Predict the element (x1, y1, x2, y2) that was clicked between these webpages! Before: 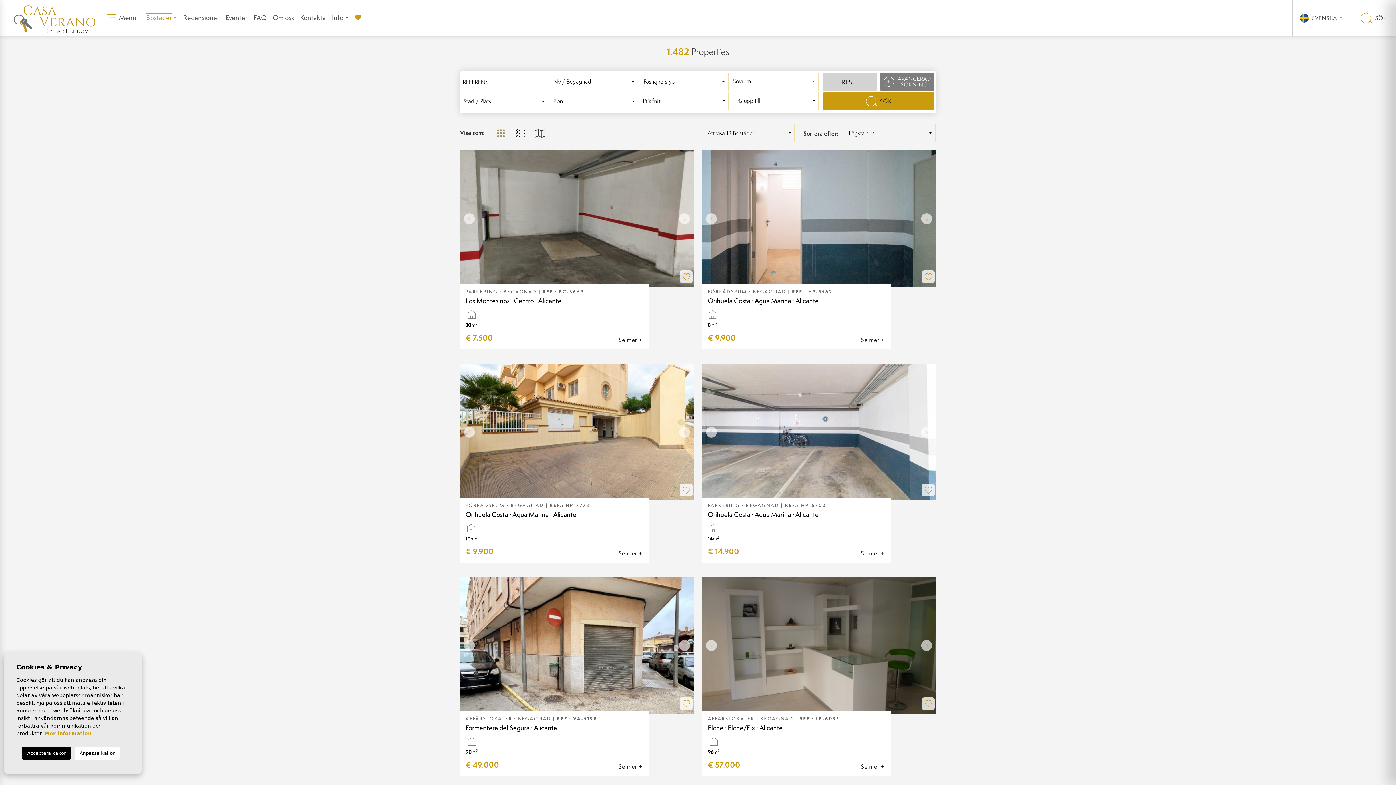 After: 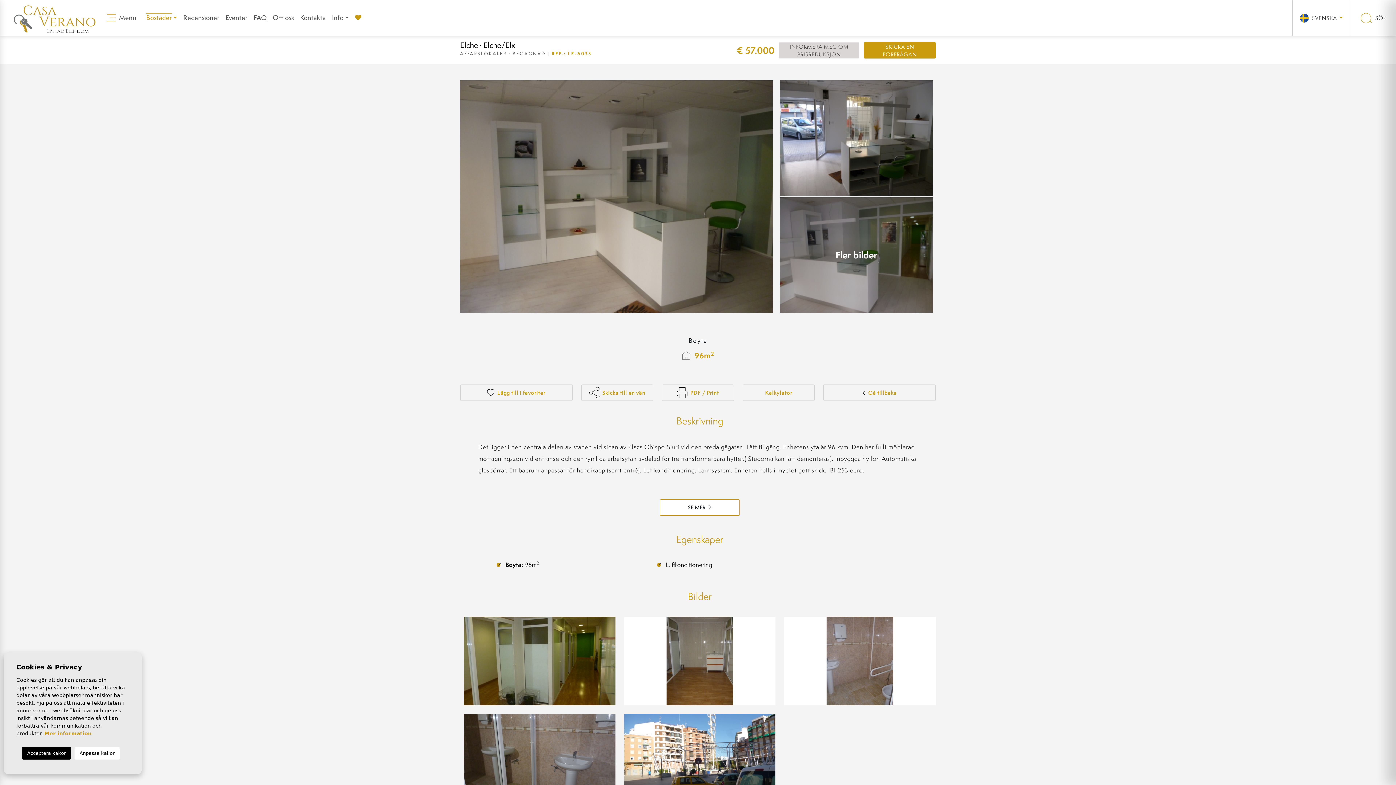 Action: bbox: (702, 577, 936, 714)